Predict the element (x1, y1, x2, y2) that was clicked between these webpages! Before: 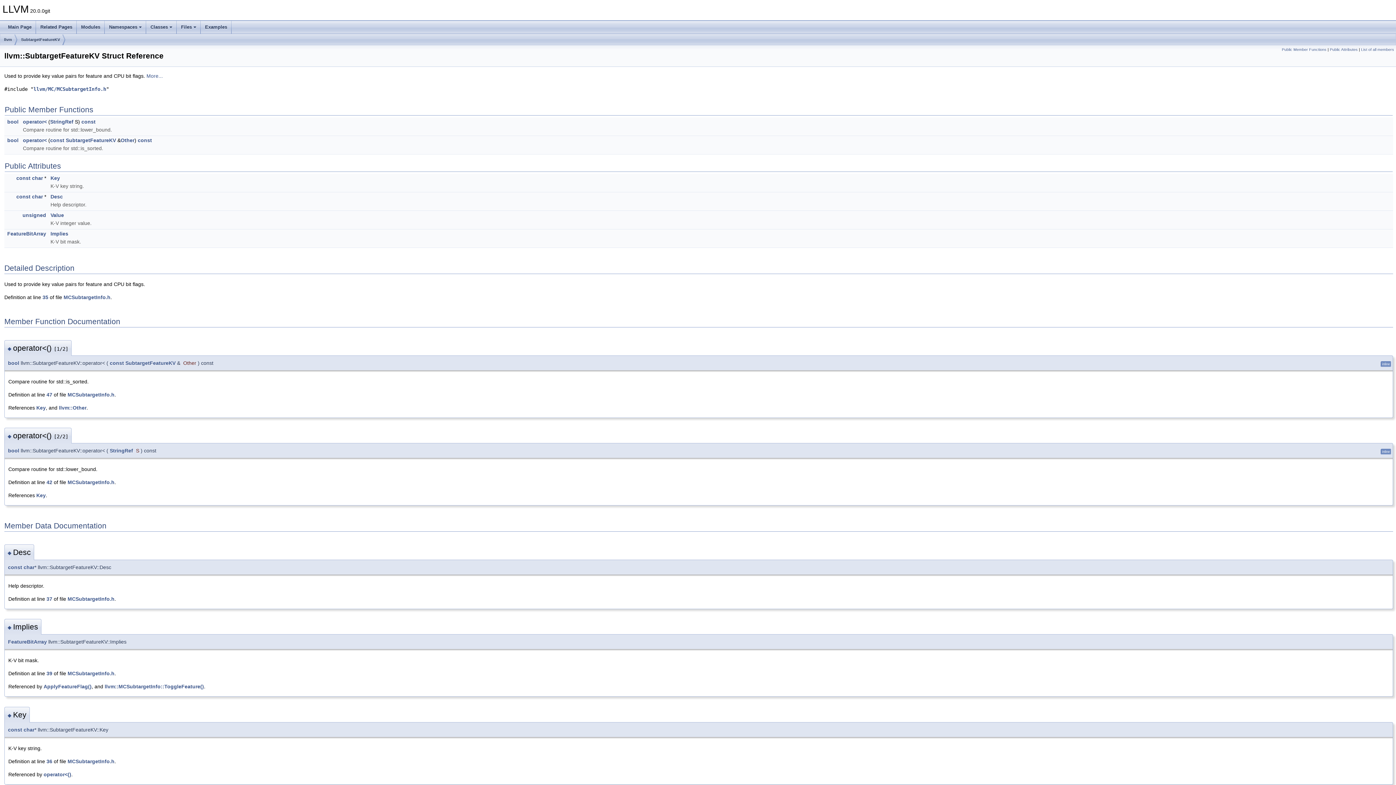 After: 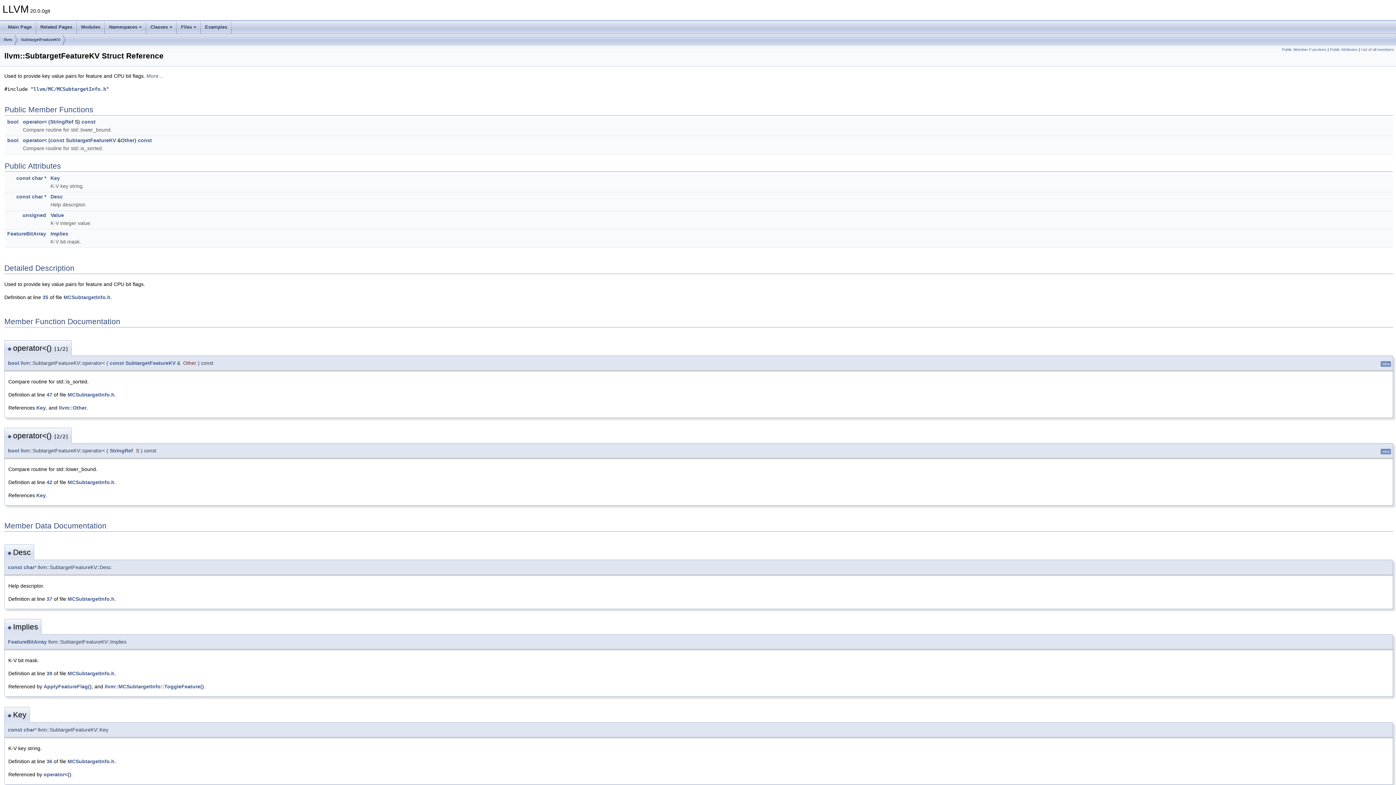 Action: label: SubtargetFeatureKV bbox: (21, 34, 60, 45)